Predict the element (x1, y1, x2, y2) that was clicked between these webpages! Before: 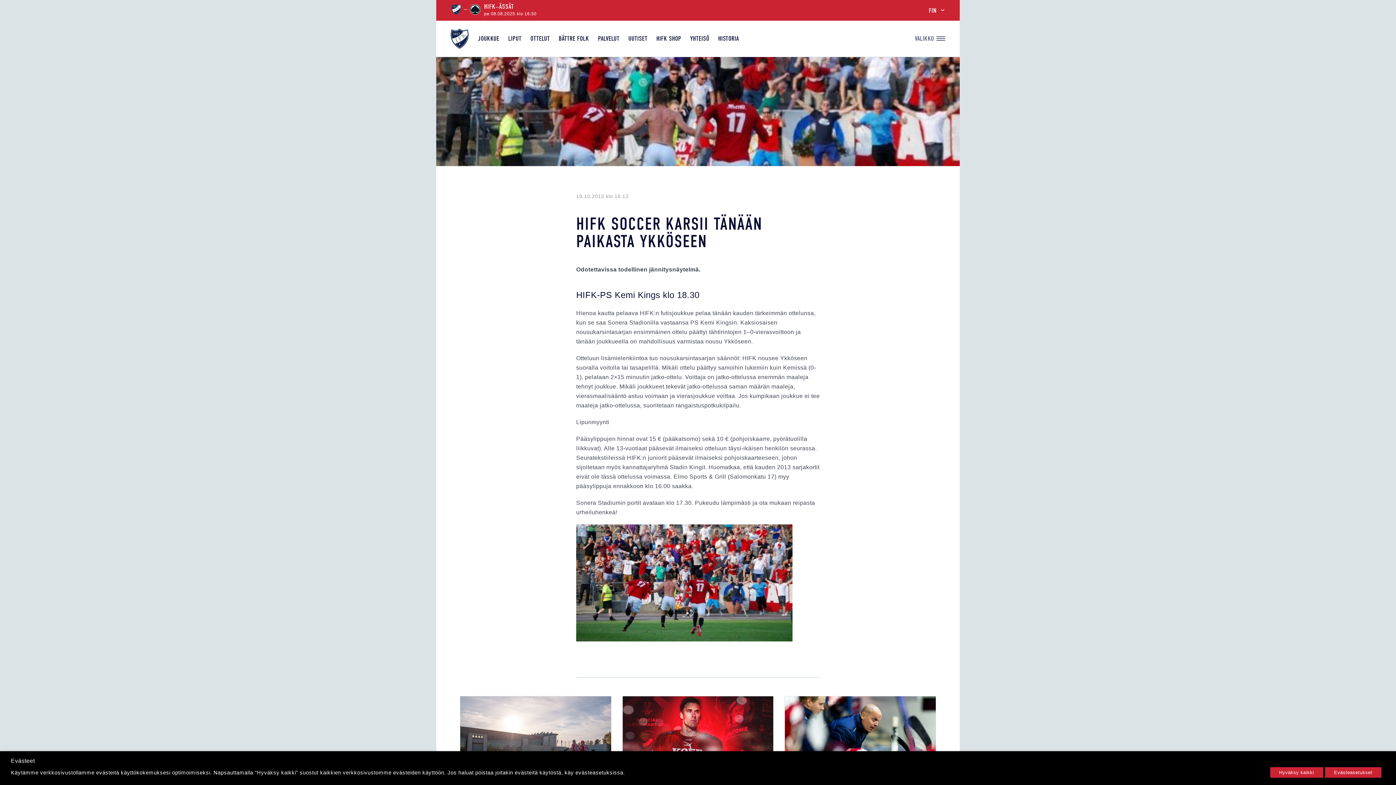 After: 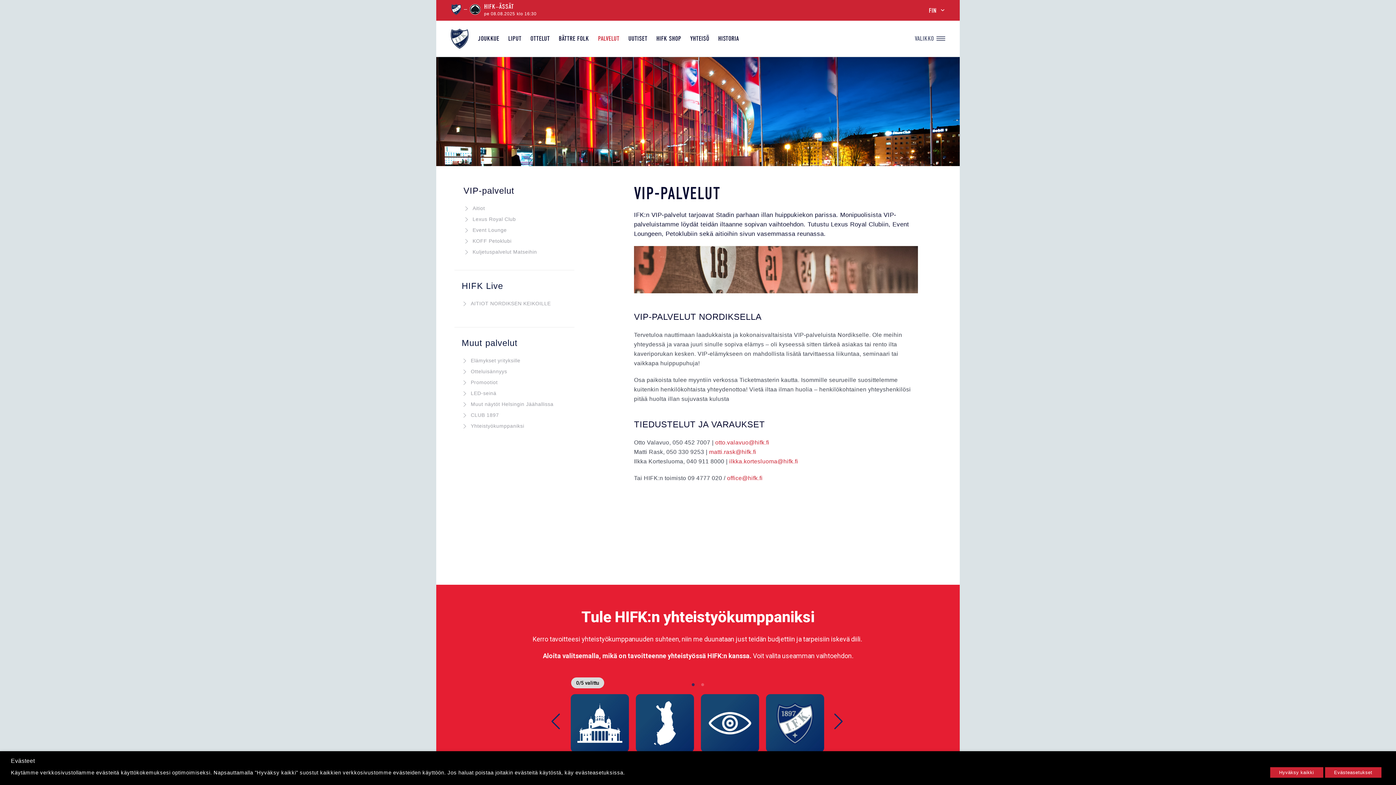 Action: label: PALVELUT bbox: (594, 34, 623, 42)